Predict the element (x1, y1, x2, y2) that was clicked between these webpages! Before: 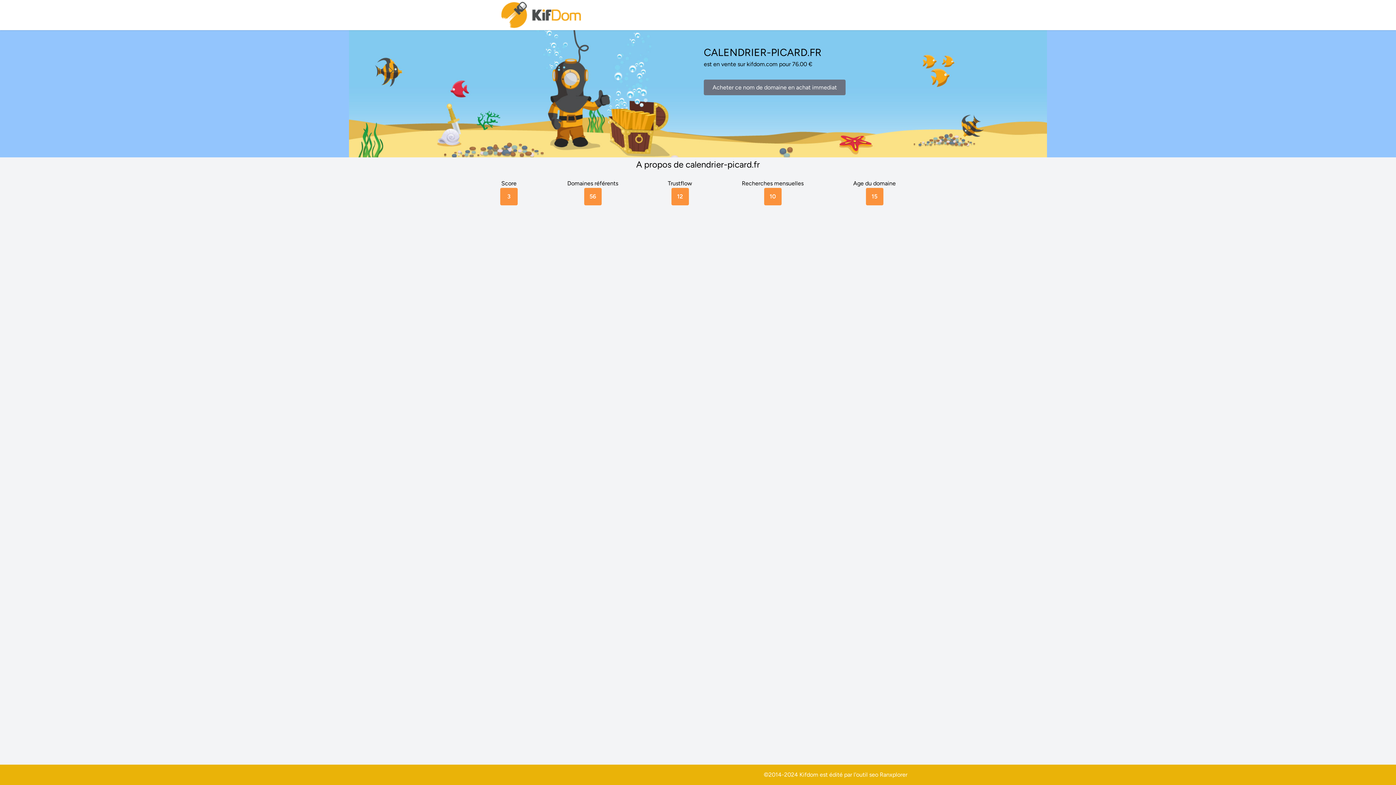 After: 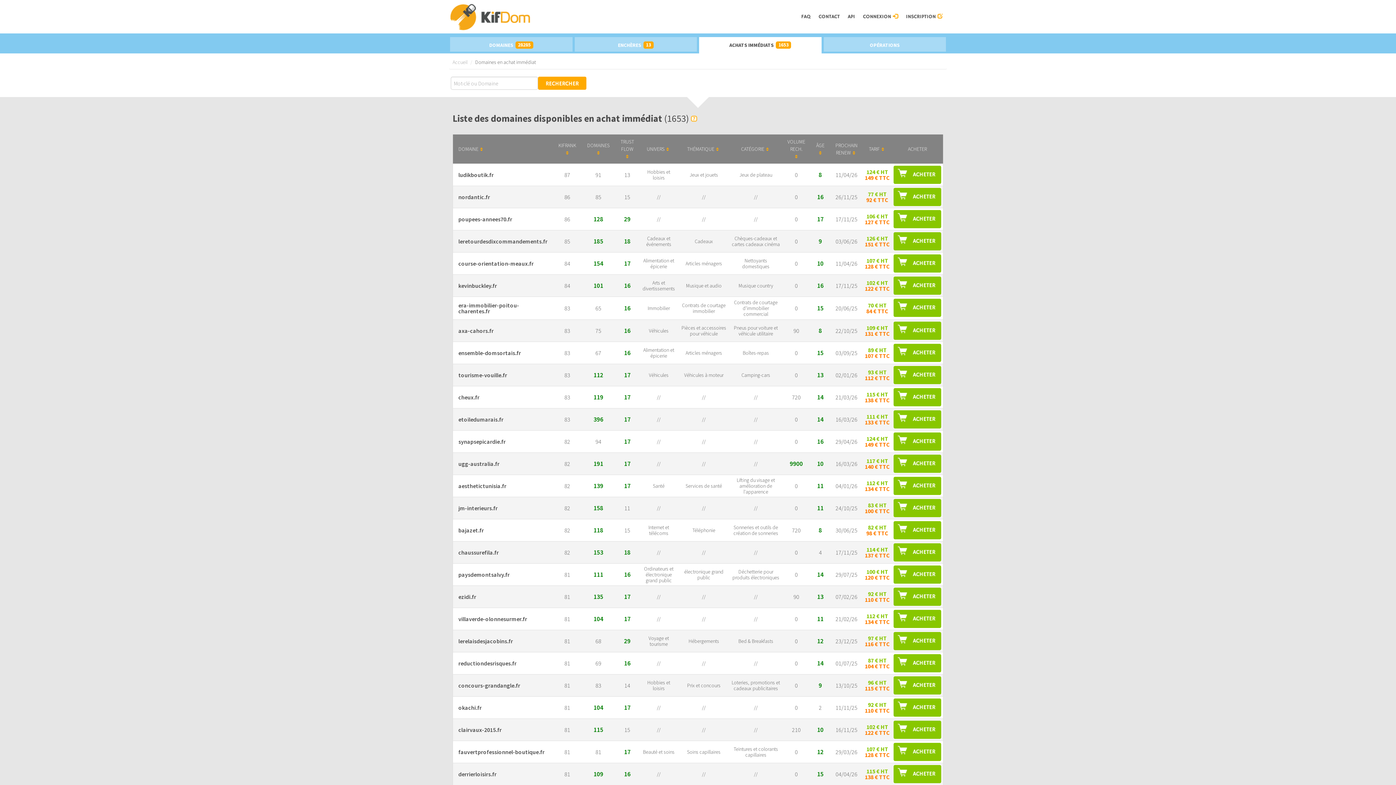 Action: label: Acheter ce nom de domaine en achat immediat bbox: (704, 79, 845, 95)